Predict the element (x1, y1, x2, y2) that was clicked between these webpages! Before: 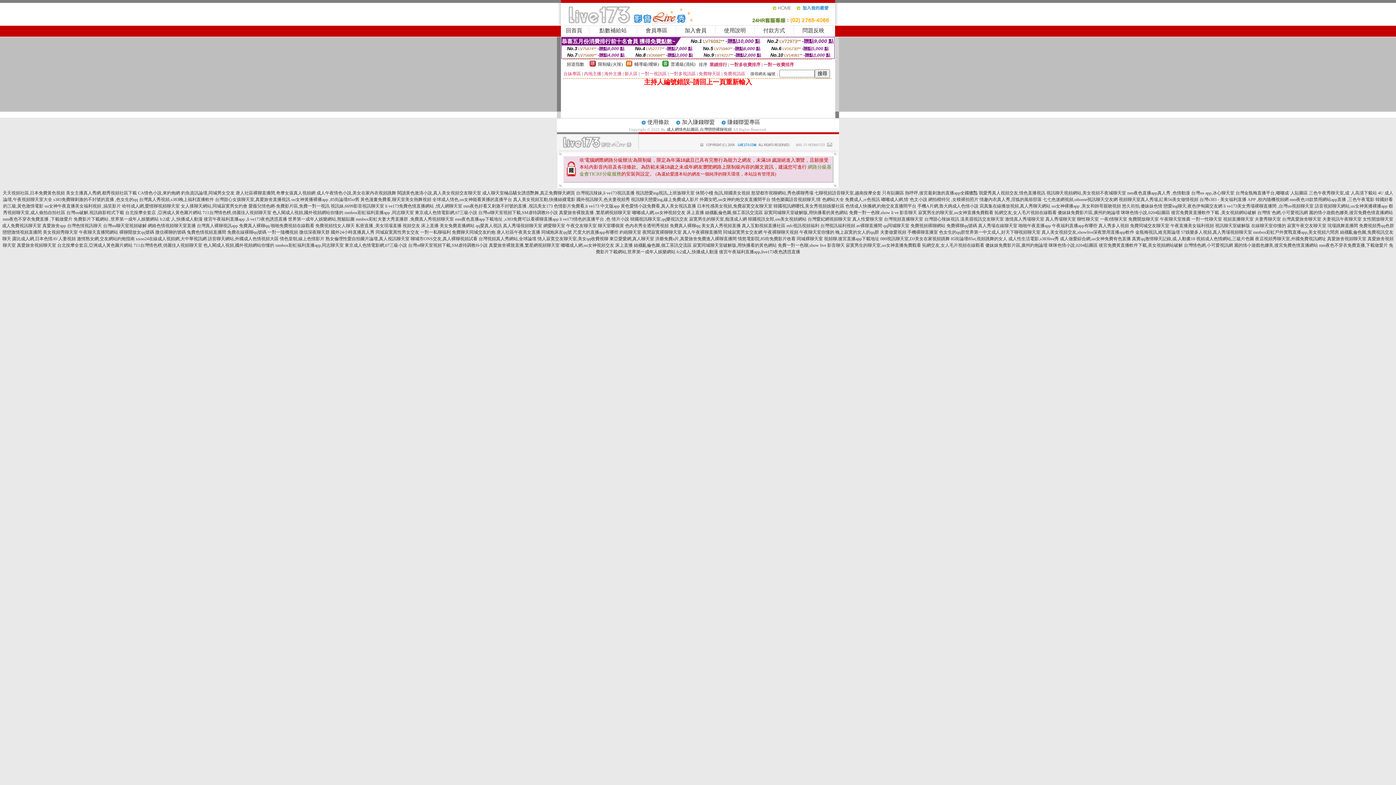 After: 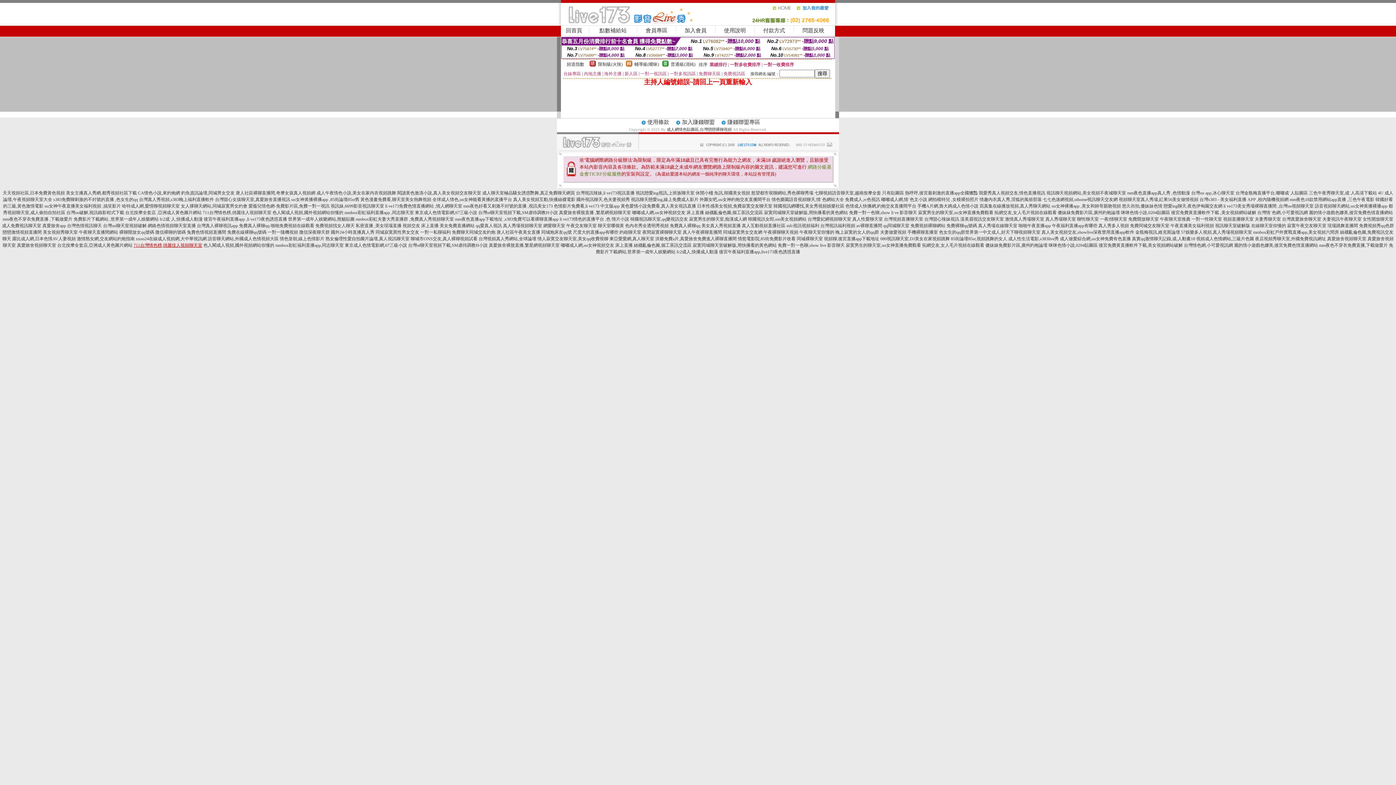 Action: bbox: (133, 242, 202, 248) label: 711台灣情色榜,俏麗佳人視頻聊天室